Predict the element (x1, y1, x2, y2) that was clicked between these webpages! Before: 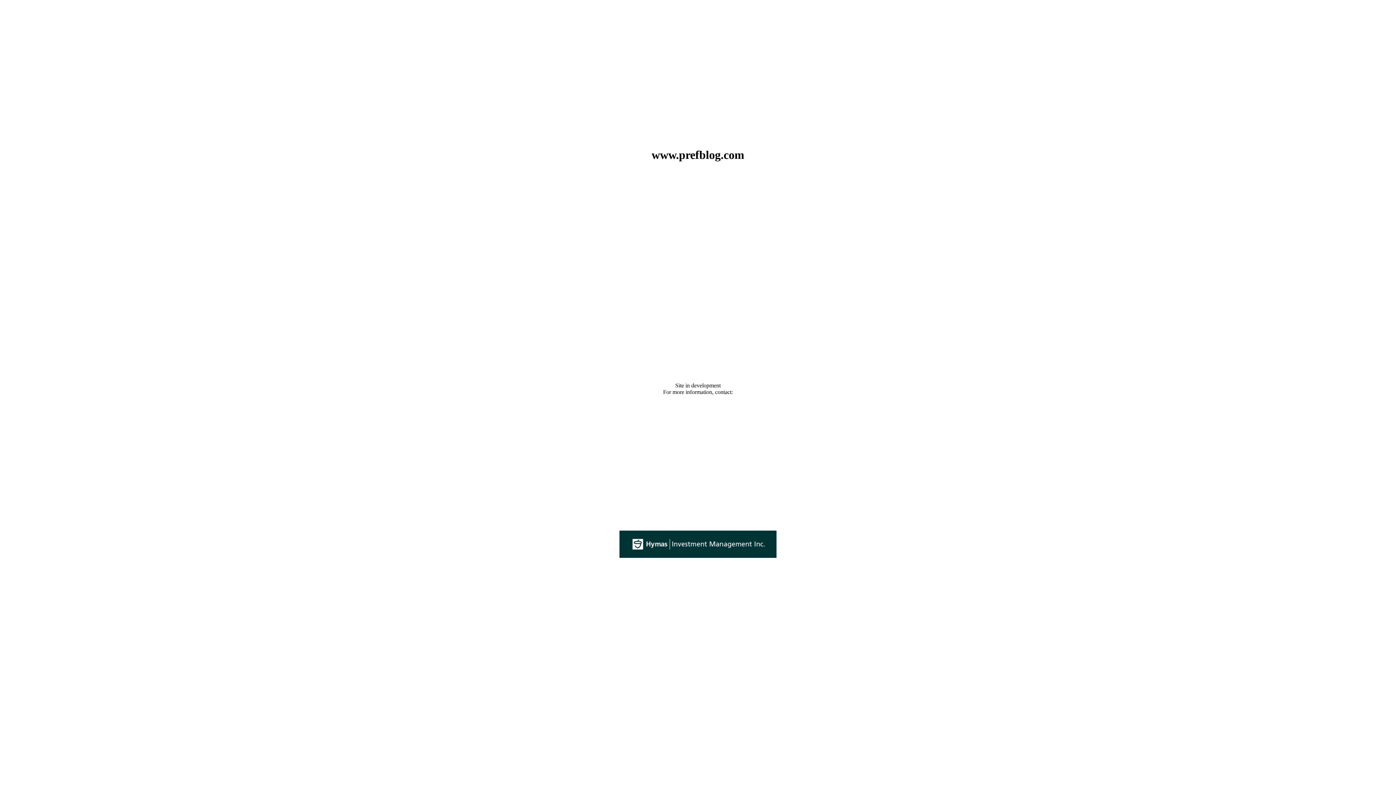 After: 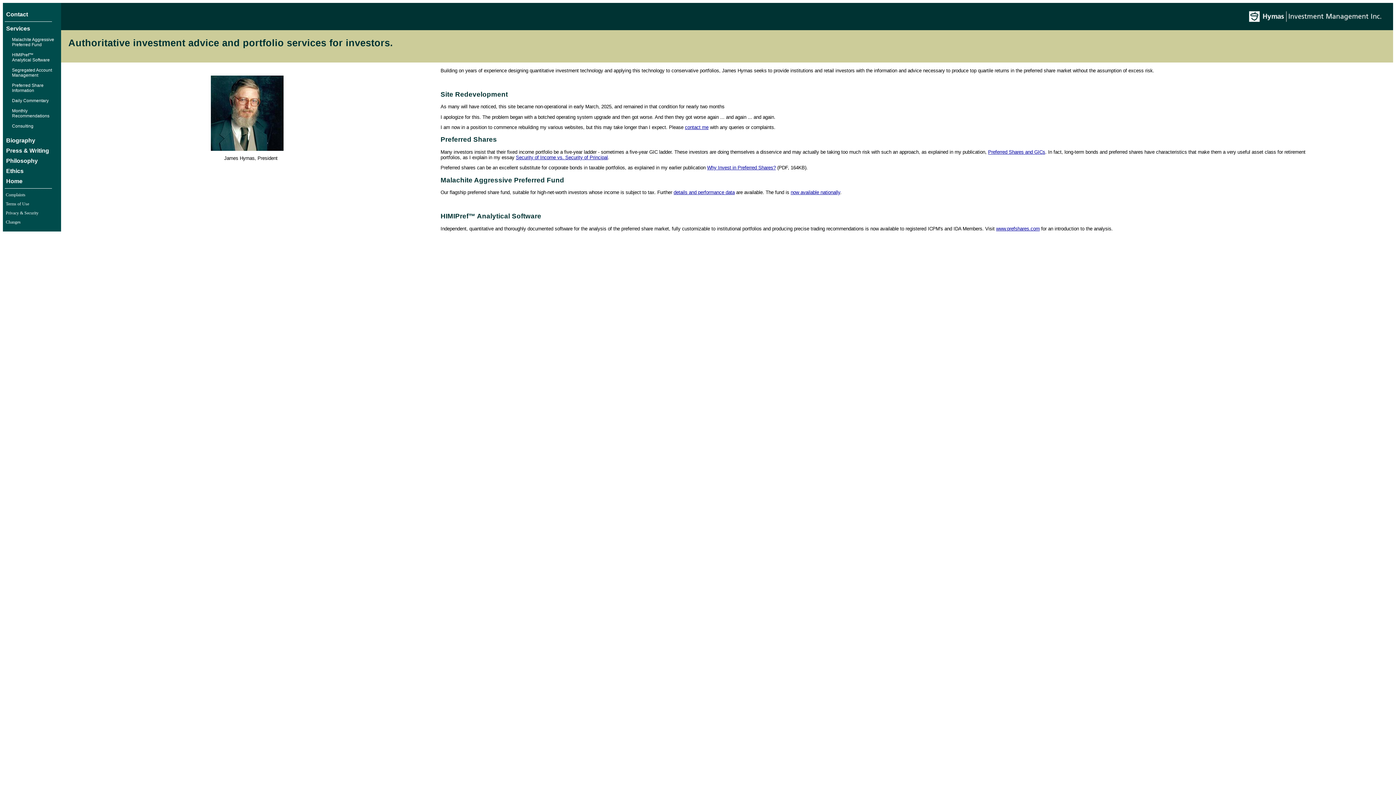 Action: bbox: (619, 553, 776, 559)